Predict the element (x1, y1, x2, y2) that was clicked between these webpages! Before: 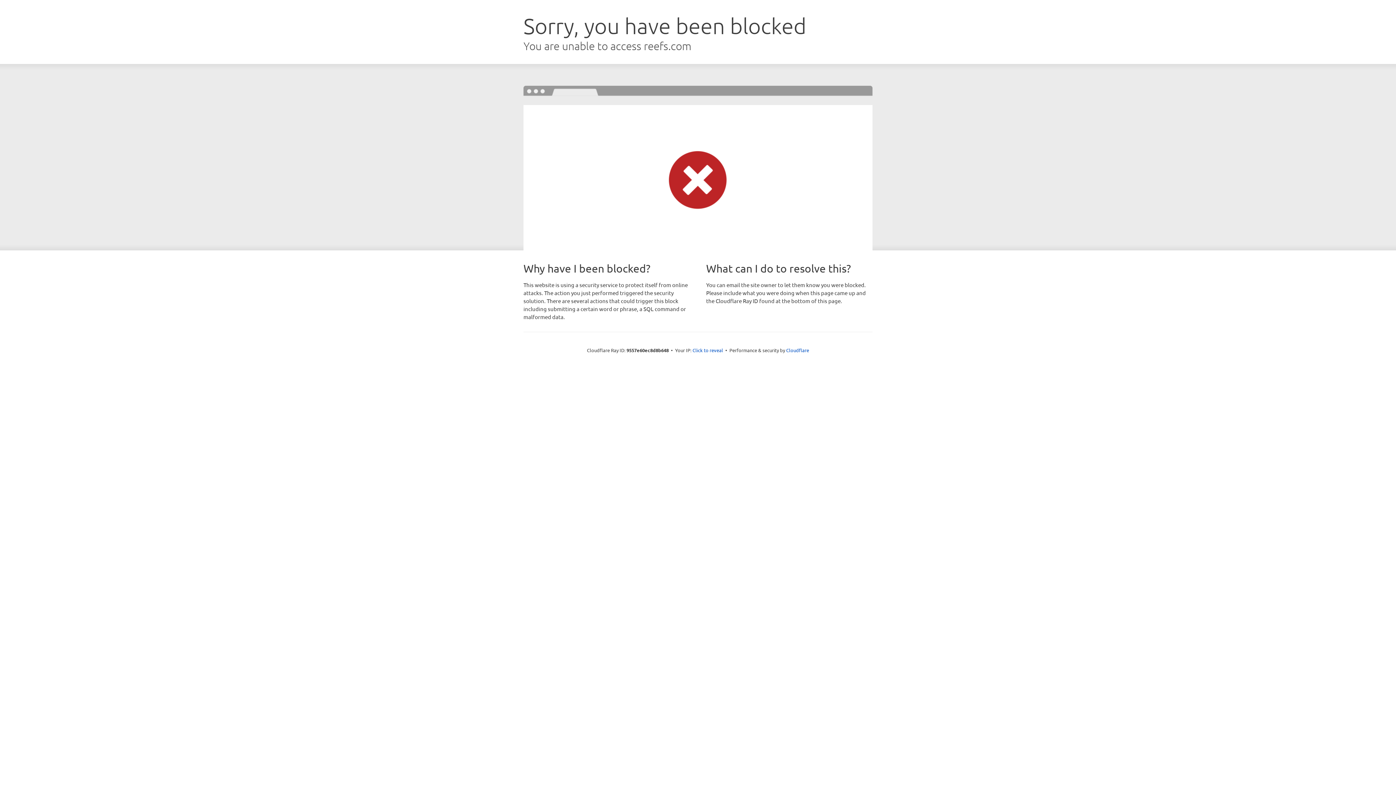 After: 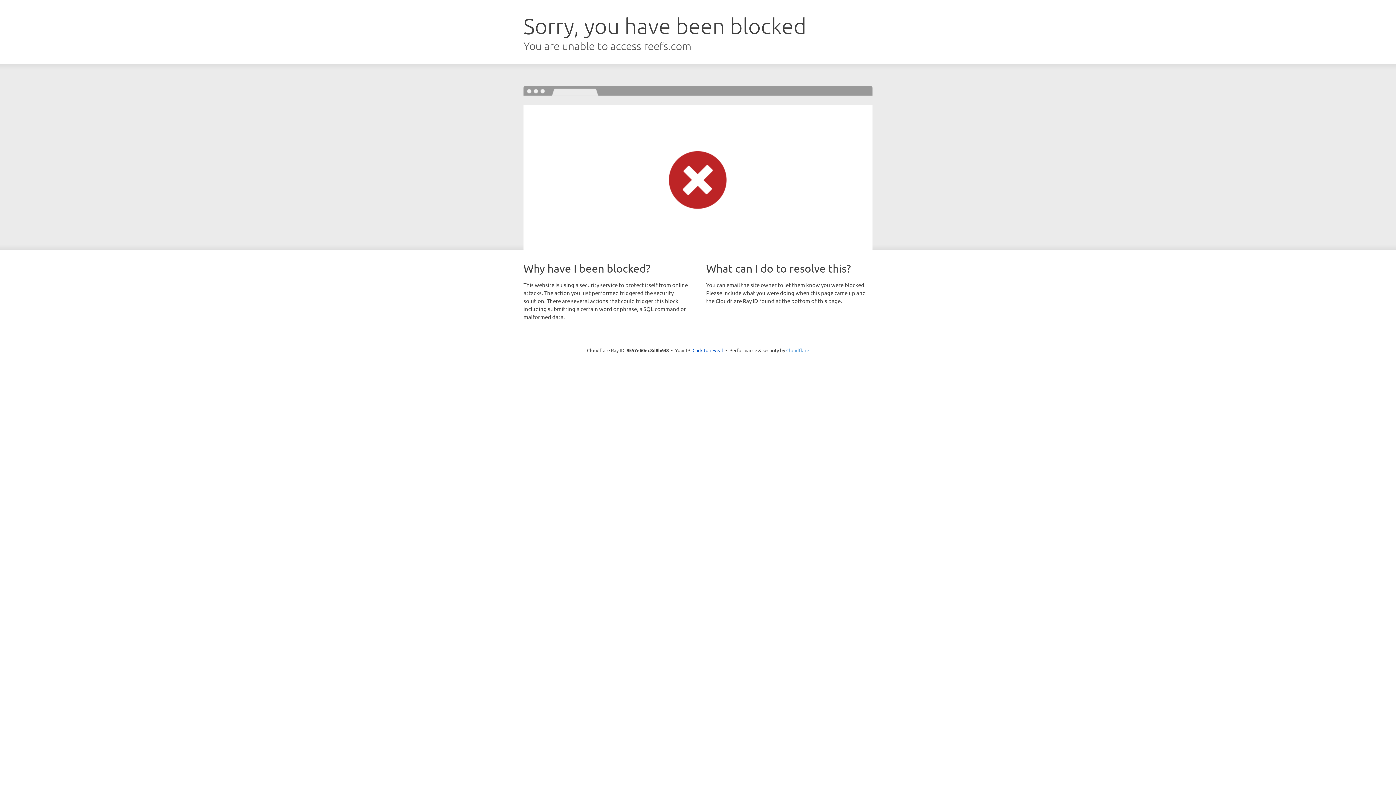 Action: label: Cloudflare bbox: (786, 347, 809, 353)